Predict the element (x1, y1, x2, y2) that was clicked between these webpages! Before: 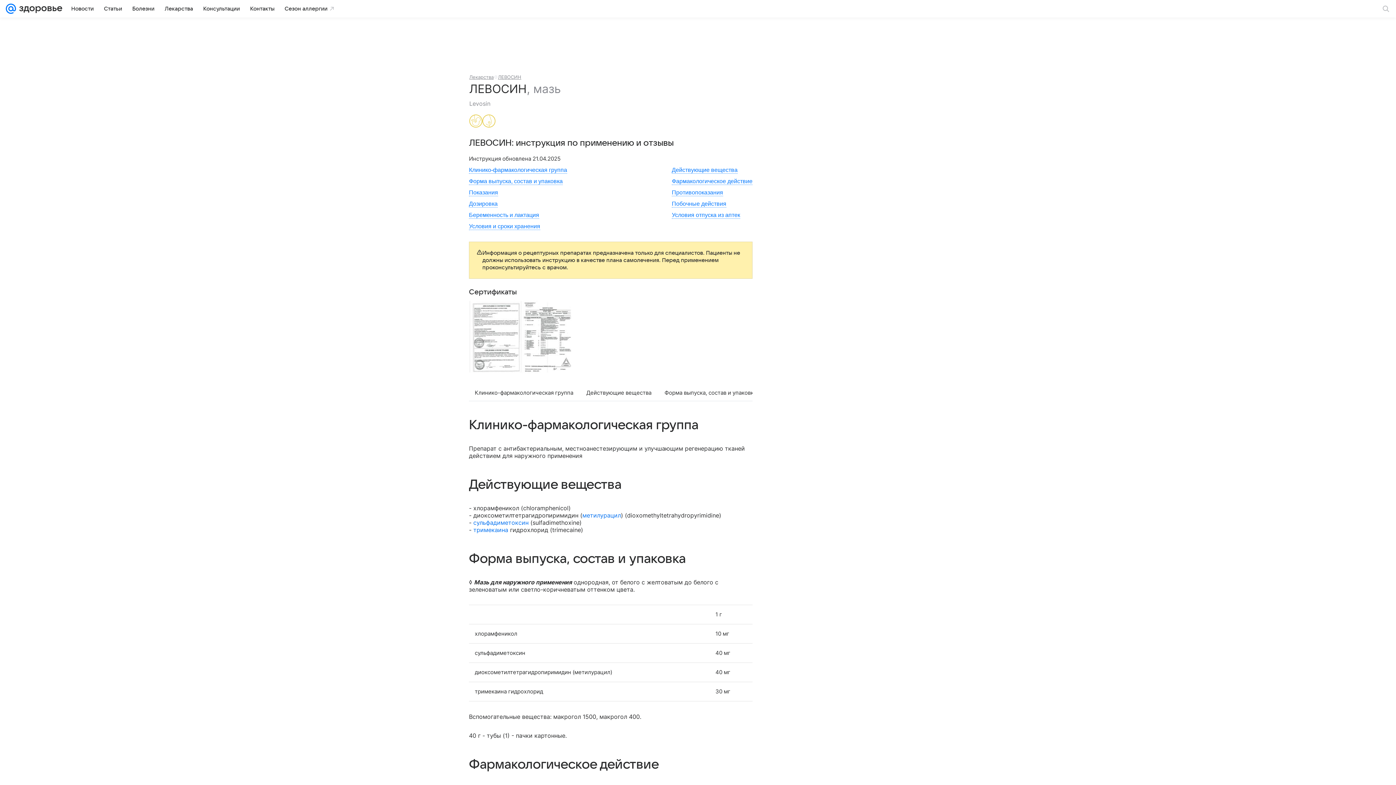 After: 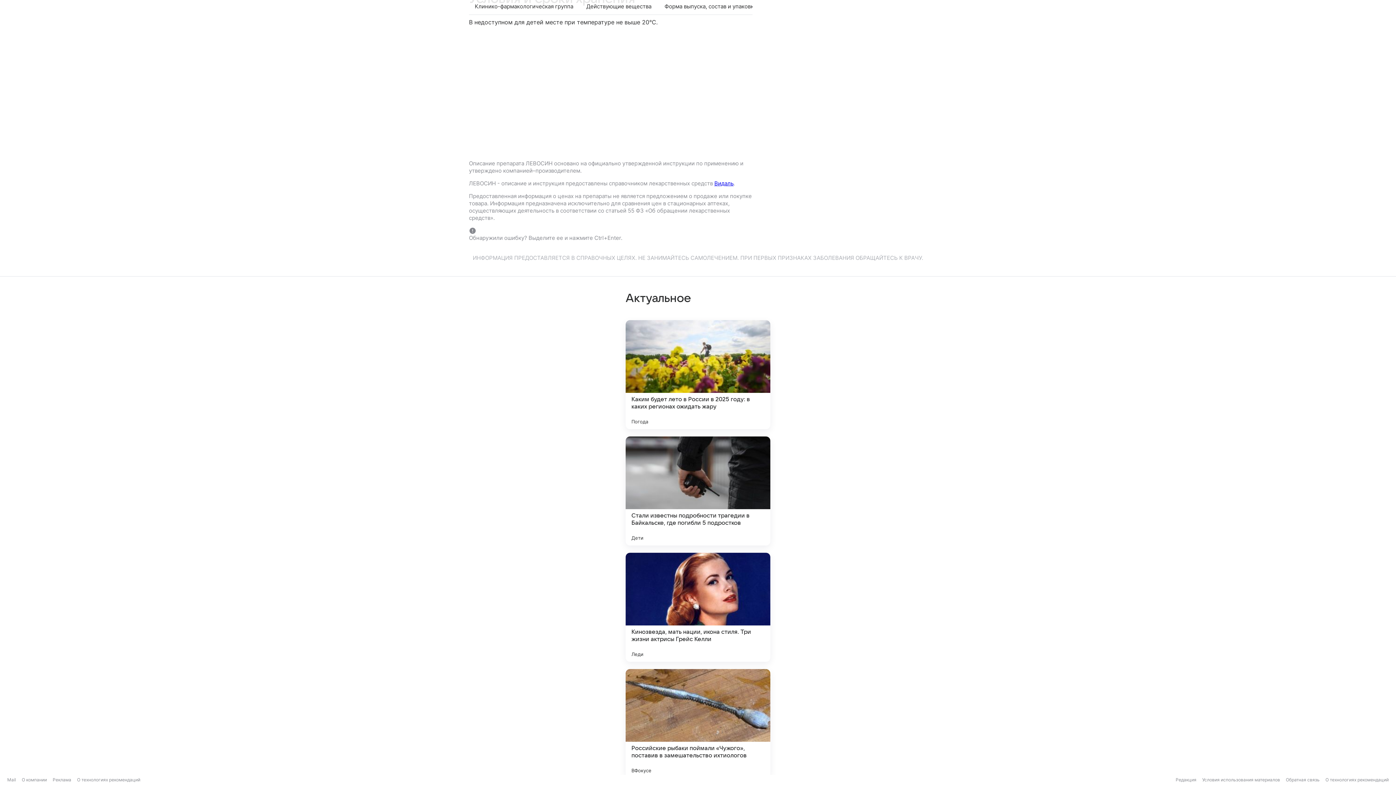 Action: label: Условия и сроки хранения bbox: (469, 223, 540, 230)